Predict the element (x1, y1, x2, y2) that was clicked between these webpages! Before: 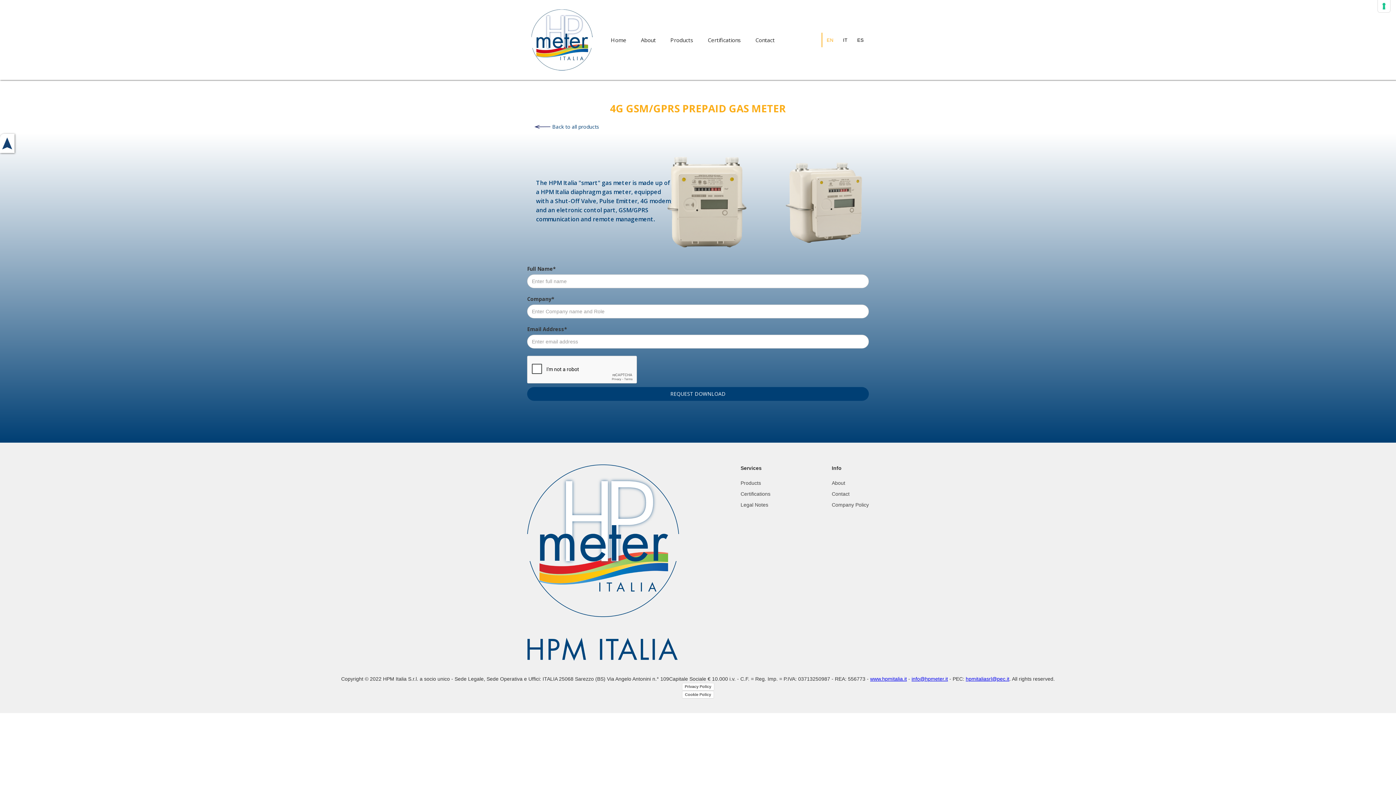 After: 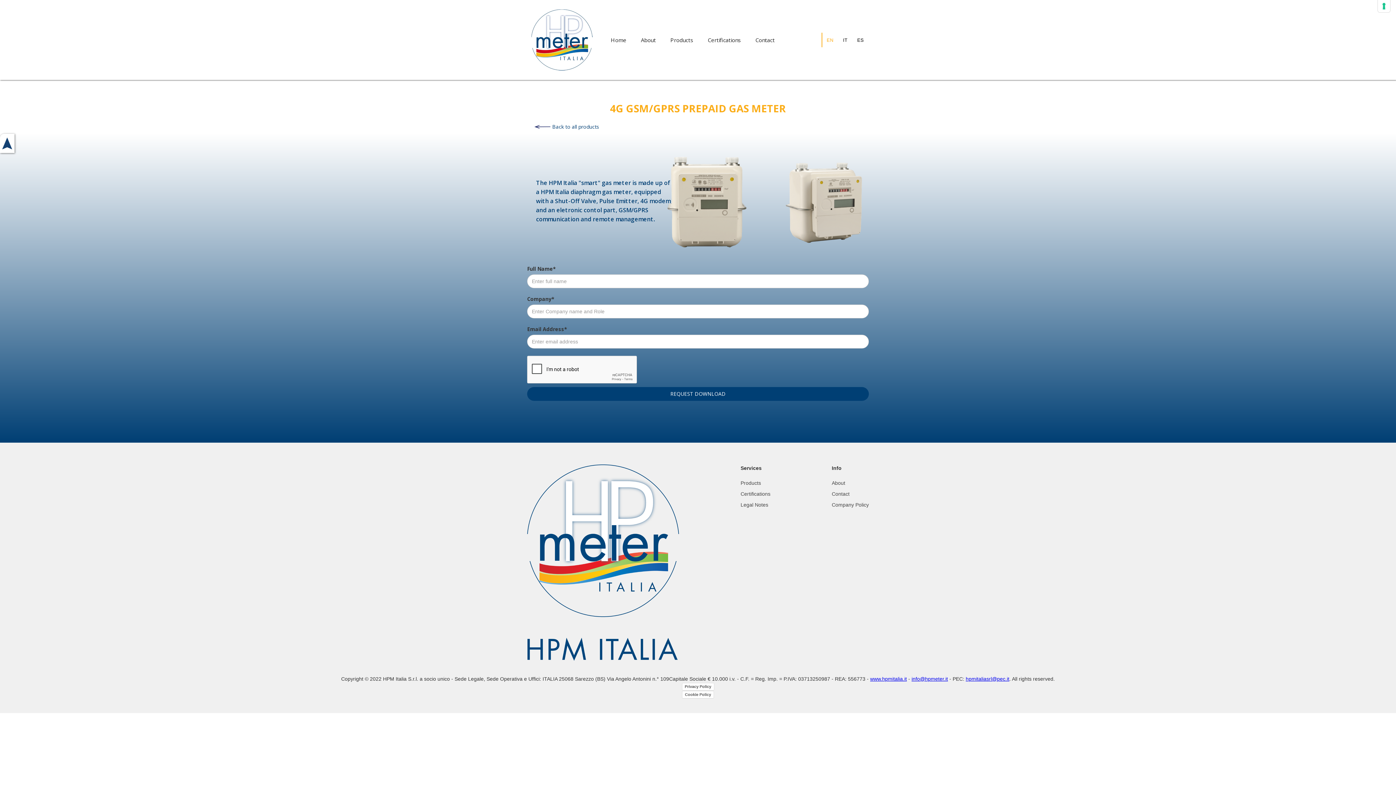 Action: bbox: (0, 133, 14, 153)